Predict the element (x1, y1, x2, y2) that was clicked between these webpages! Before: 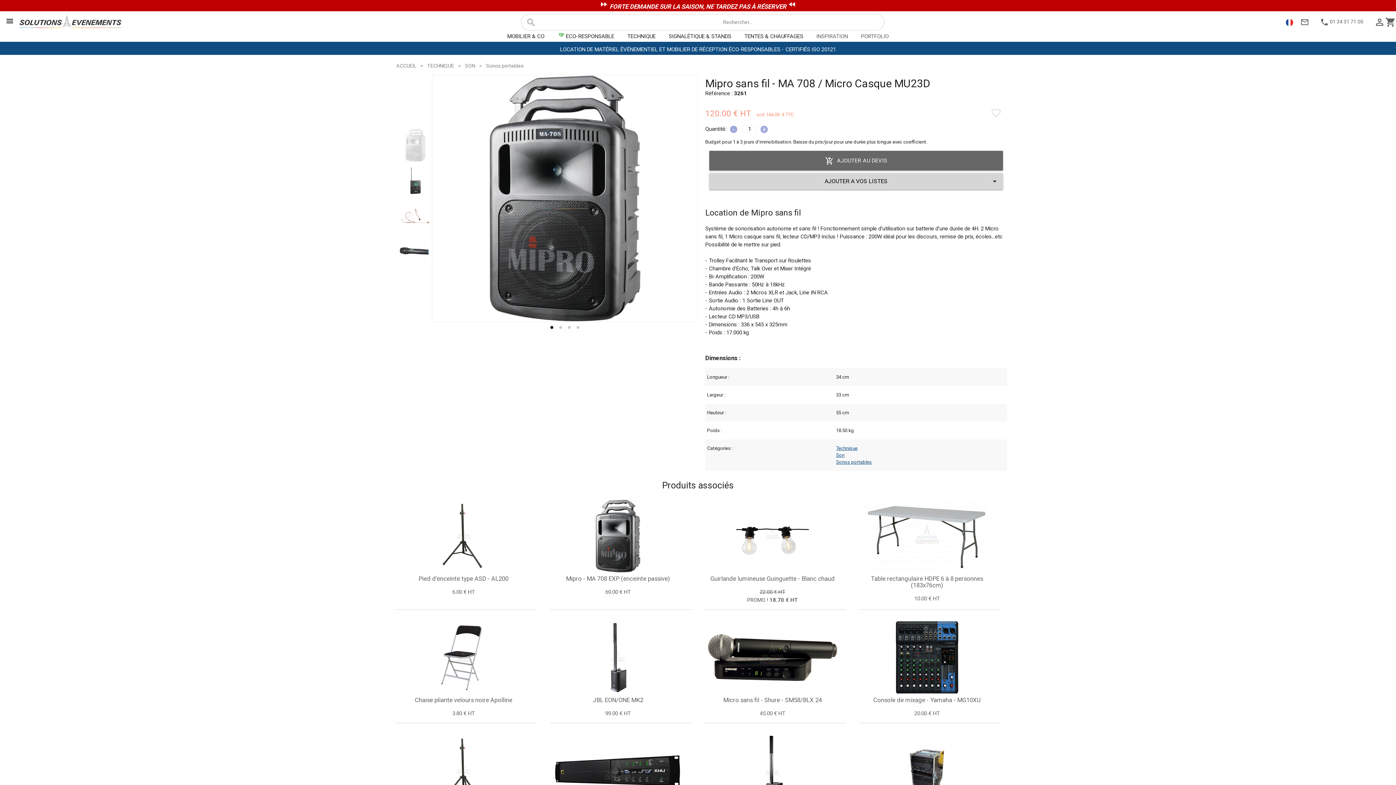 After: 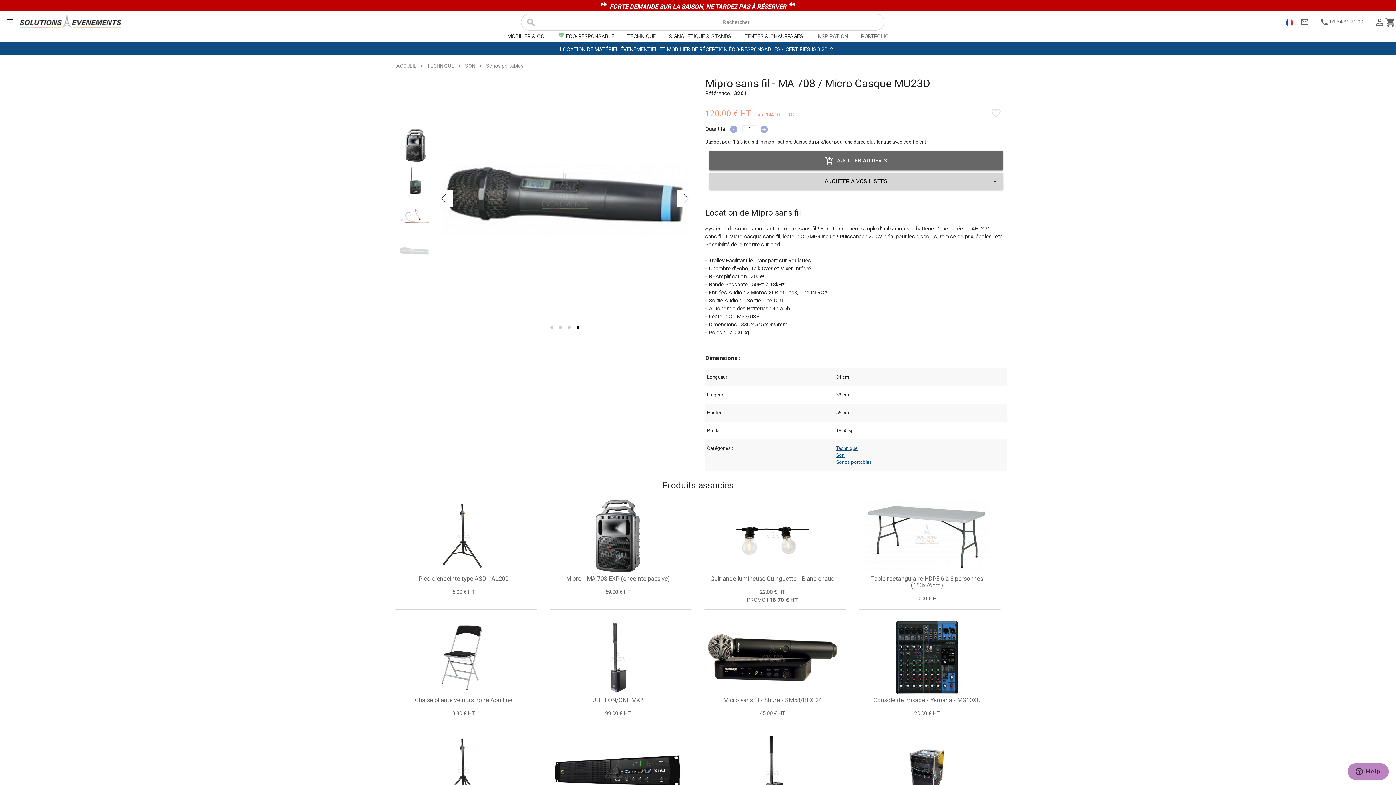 Action: bbox: (573, 322, 582, 333) label: Go to slide #4